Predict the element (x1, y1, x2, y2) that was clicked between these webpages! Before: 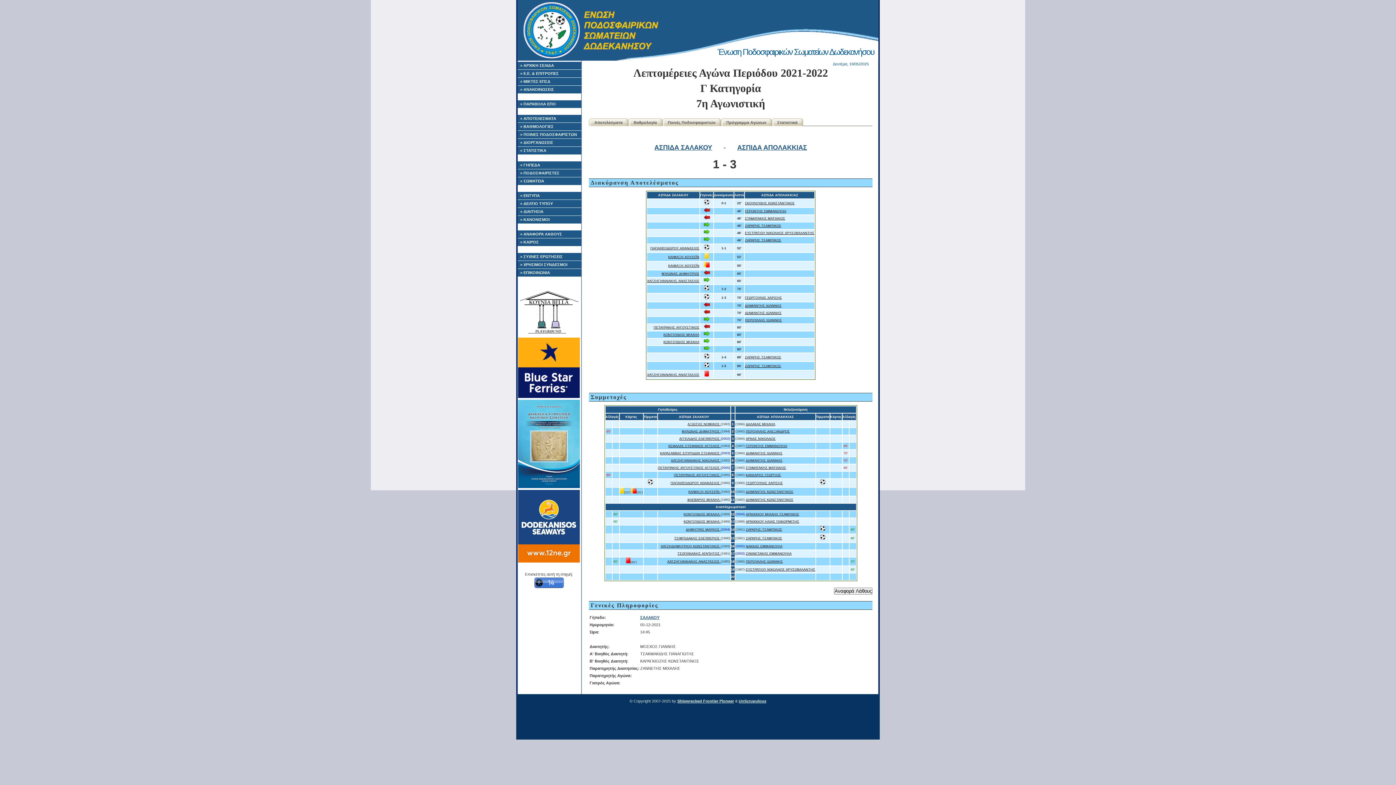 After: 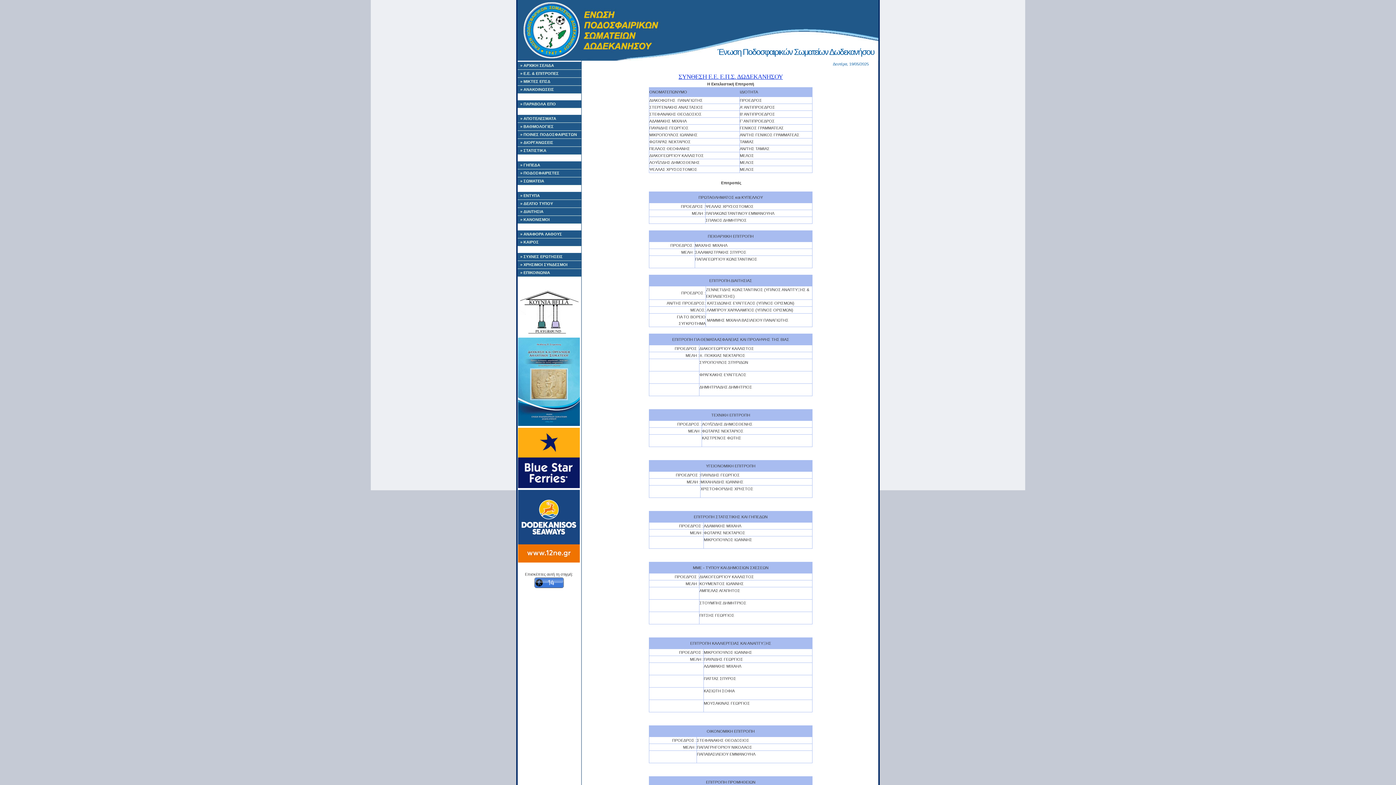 Action: label: » Ε.Ε. & ΕΠΙΤΡΟΠΕΣ bbox: (517, 69, 581, 77)